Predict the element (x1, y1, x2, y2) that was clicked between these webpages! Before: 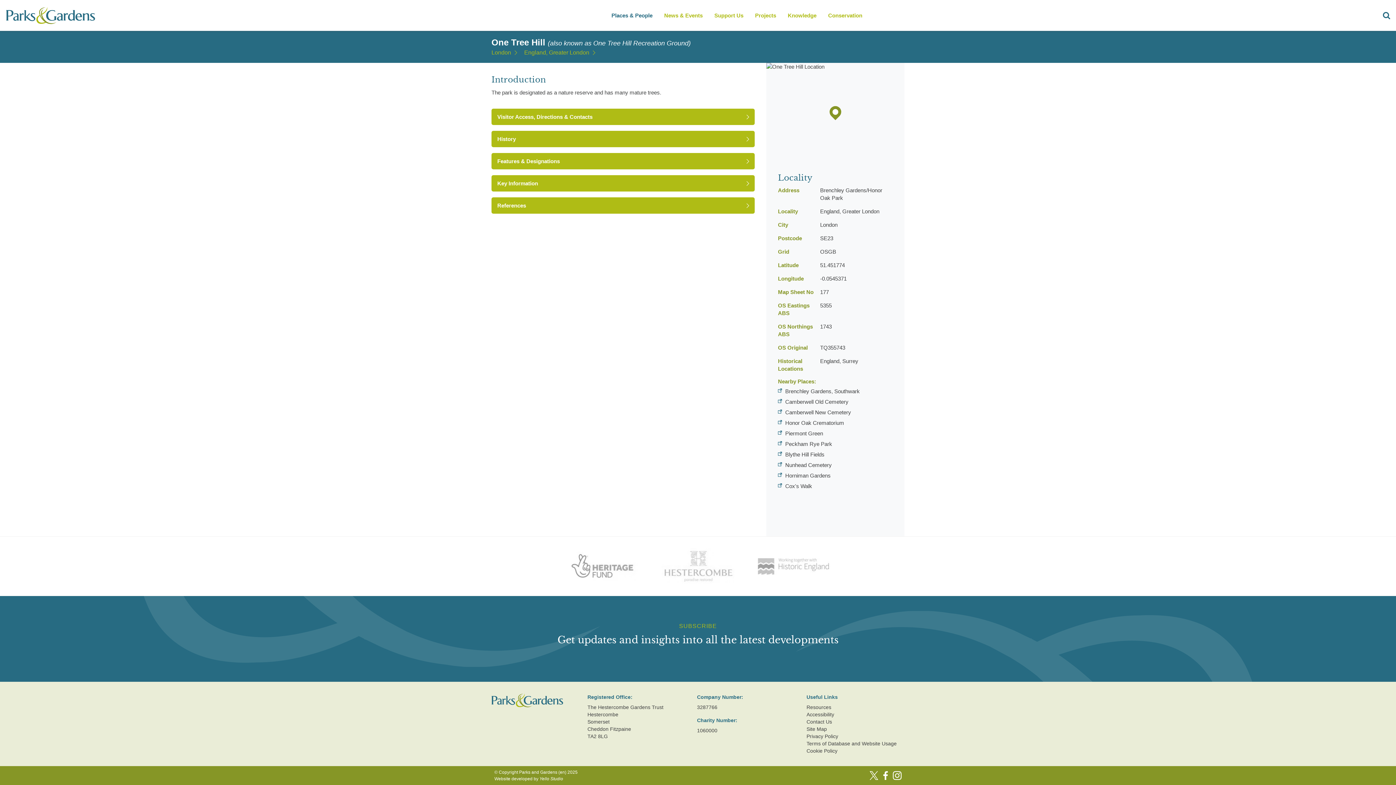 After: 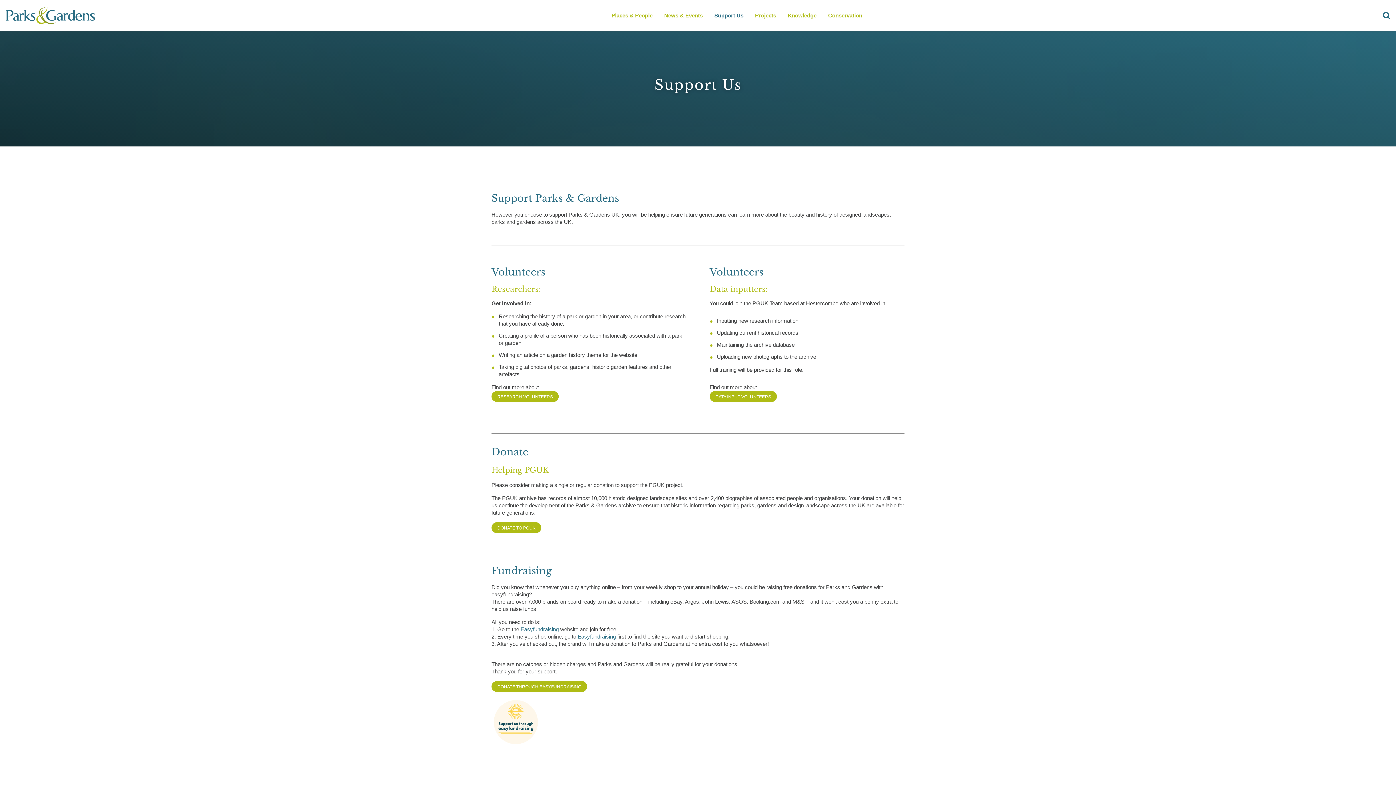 Action: label: Support Us bbox: (711, 5, 746, 25)